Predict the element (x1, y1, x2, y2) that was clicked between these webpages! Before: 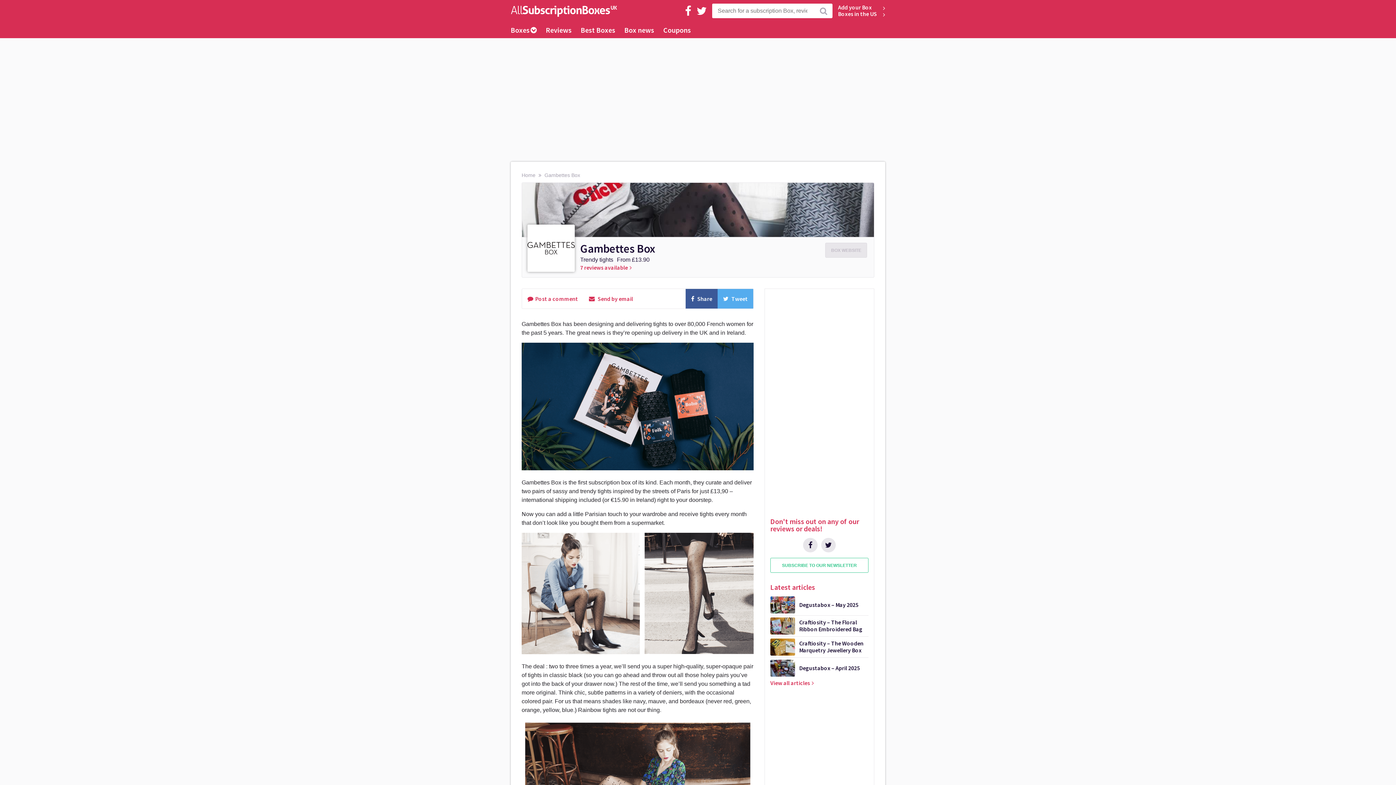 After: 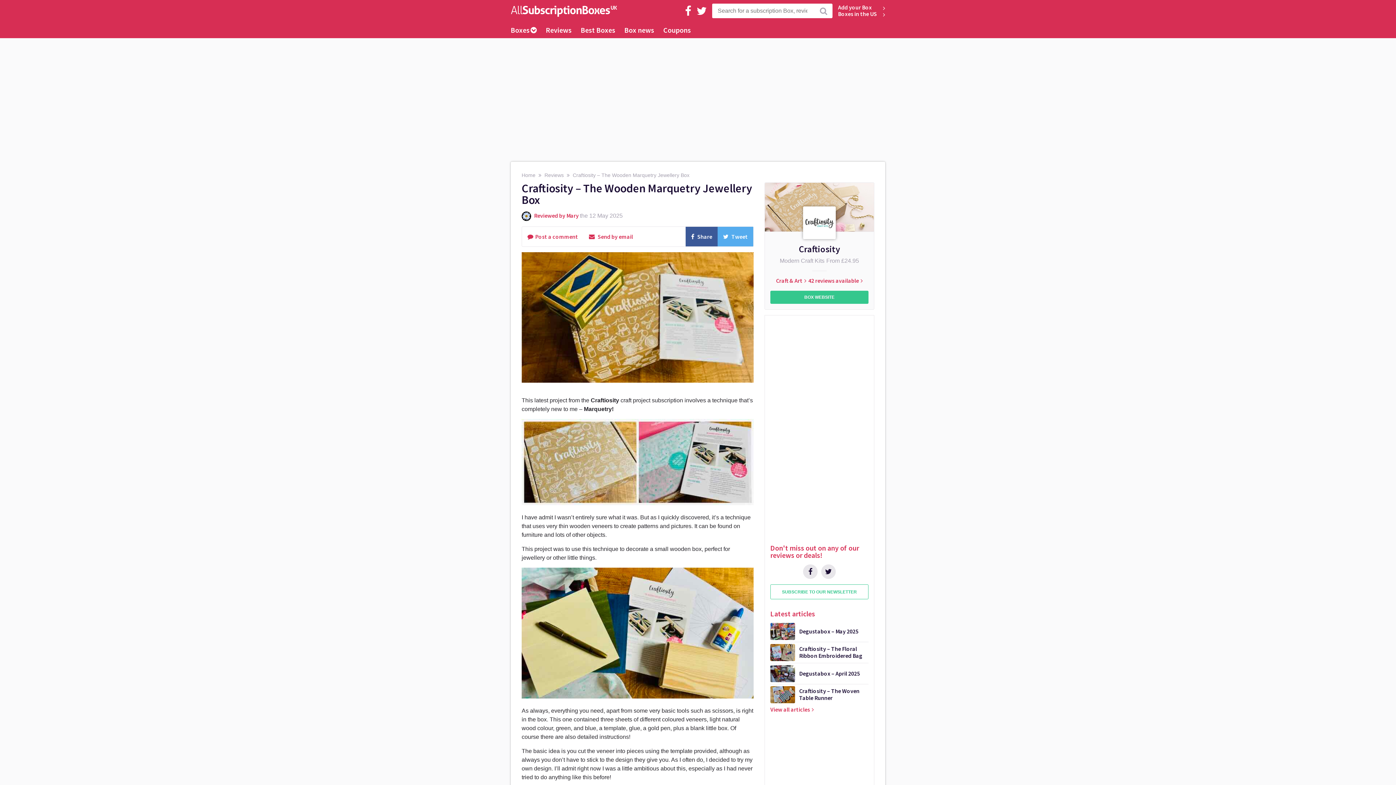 Action: bbox: (770, 638, 868, 656) label: Craftiosity – The Wooden Marquetry Jewellery Box